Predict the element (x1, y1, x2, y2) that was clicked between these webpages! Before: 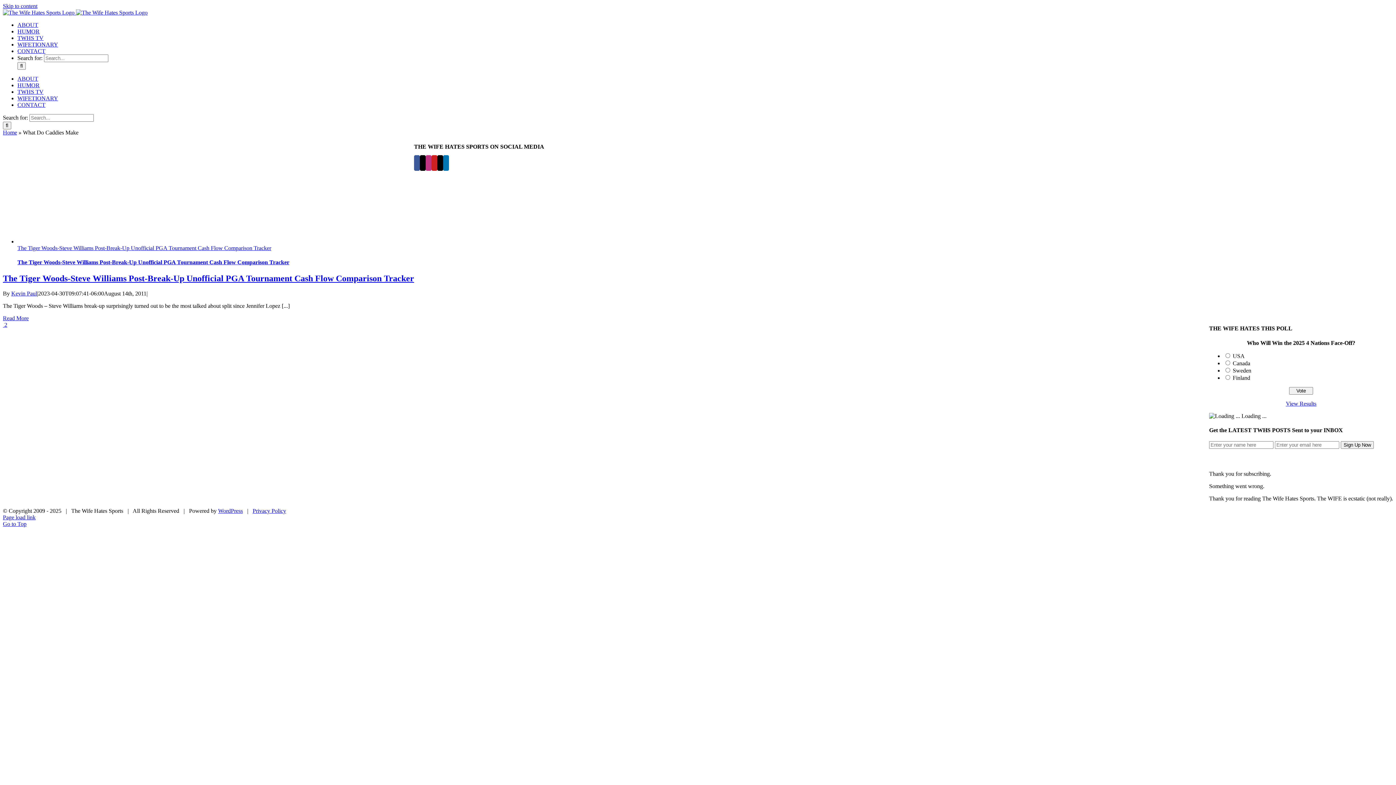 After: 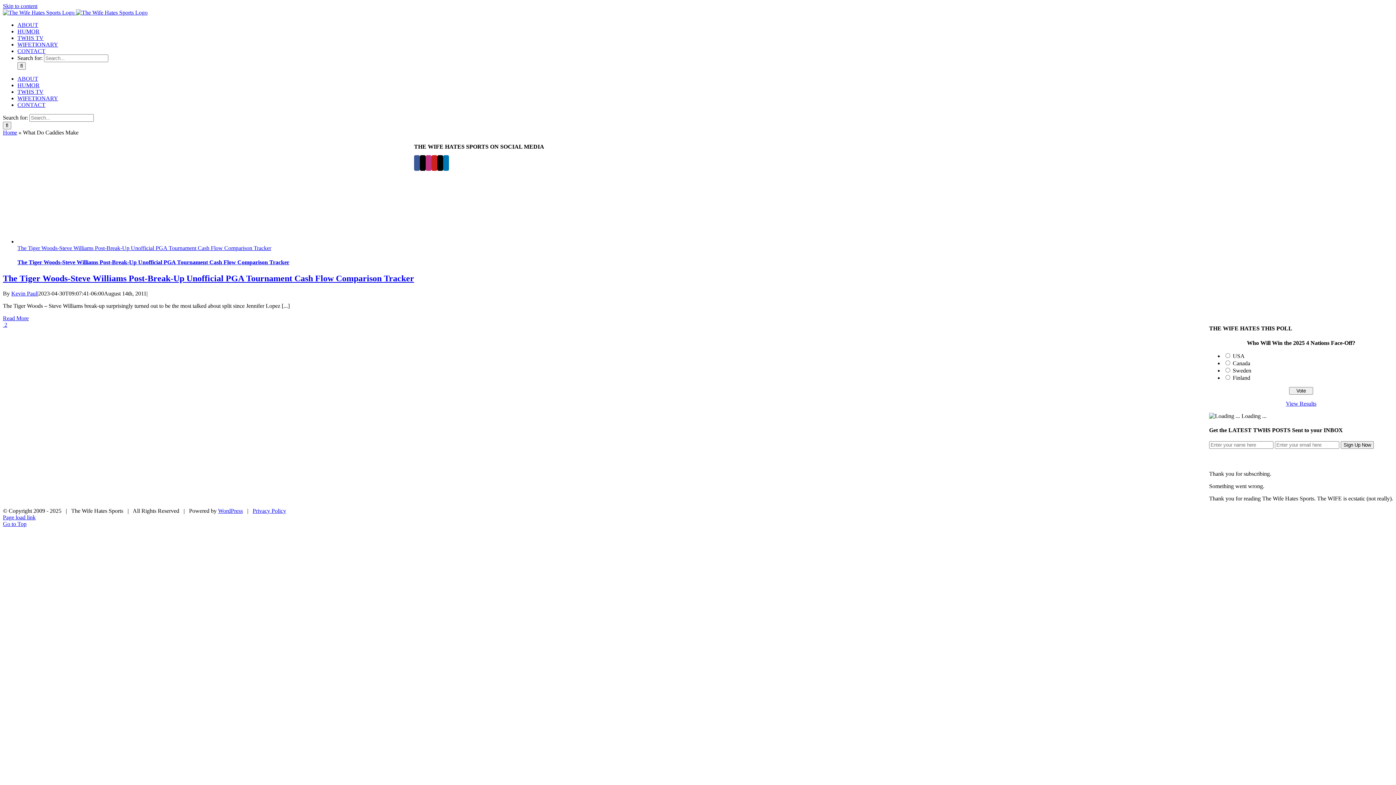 Action: label: Go to Top bbox: (2, 521, 26, 527)